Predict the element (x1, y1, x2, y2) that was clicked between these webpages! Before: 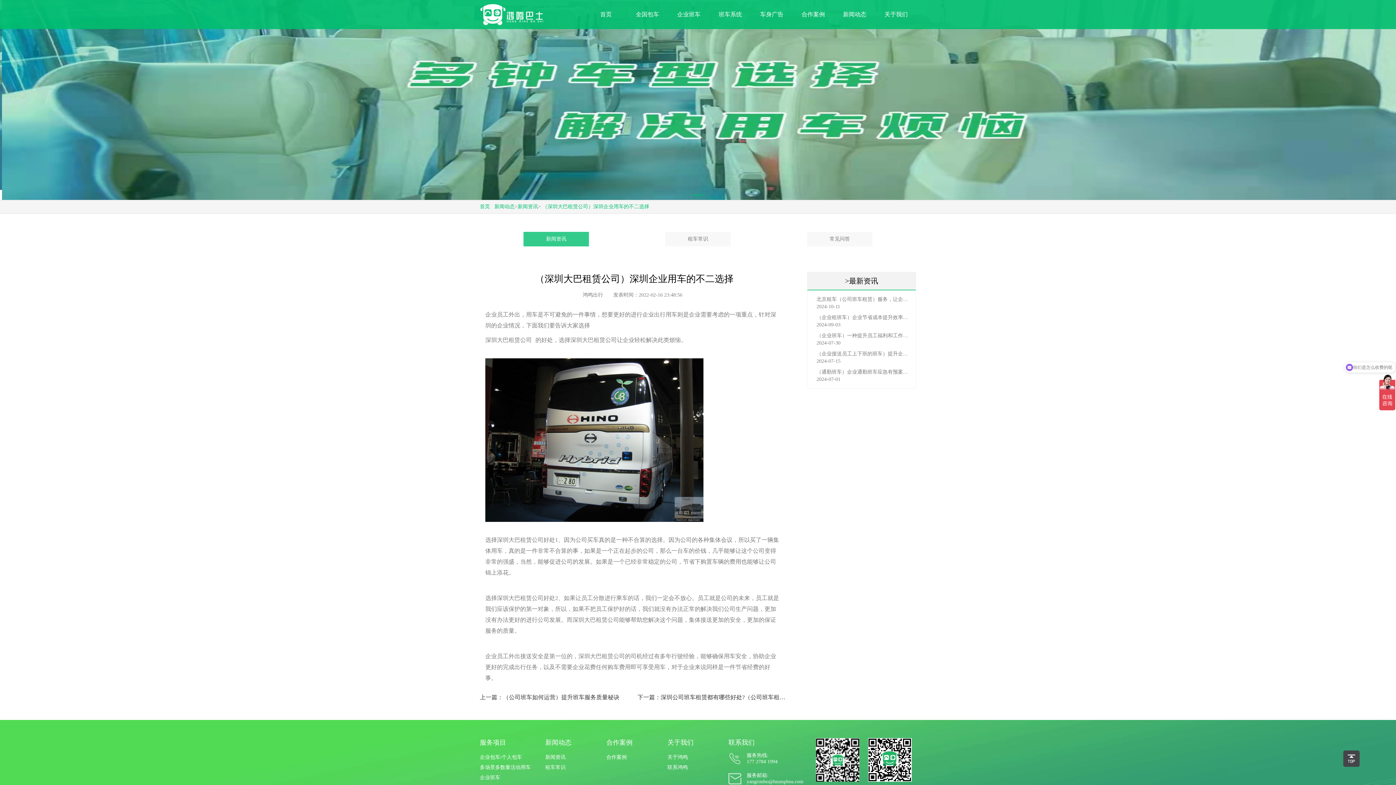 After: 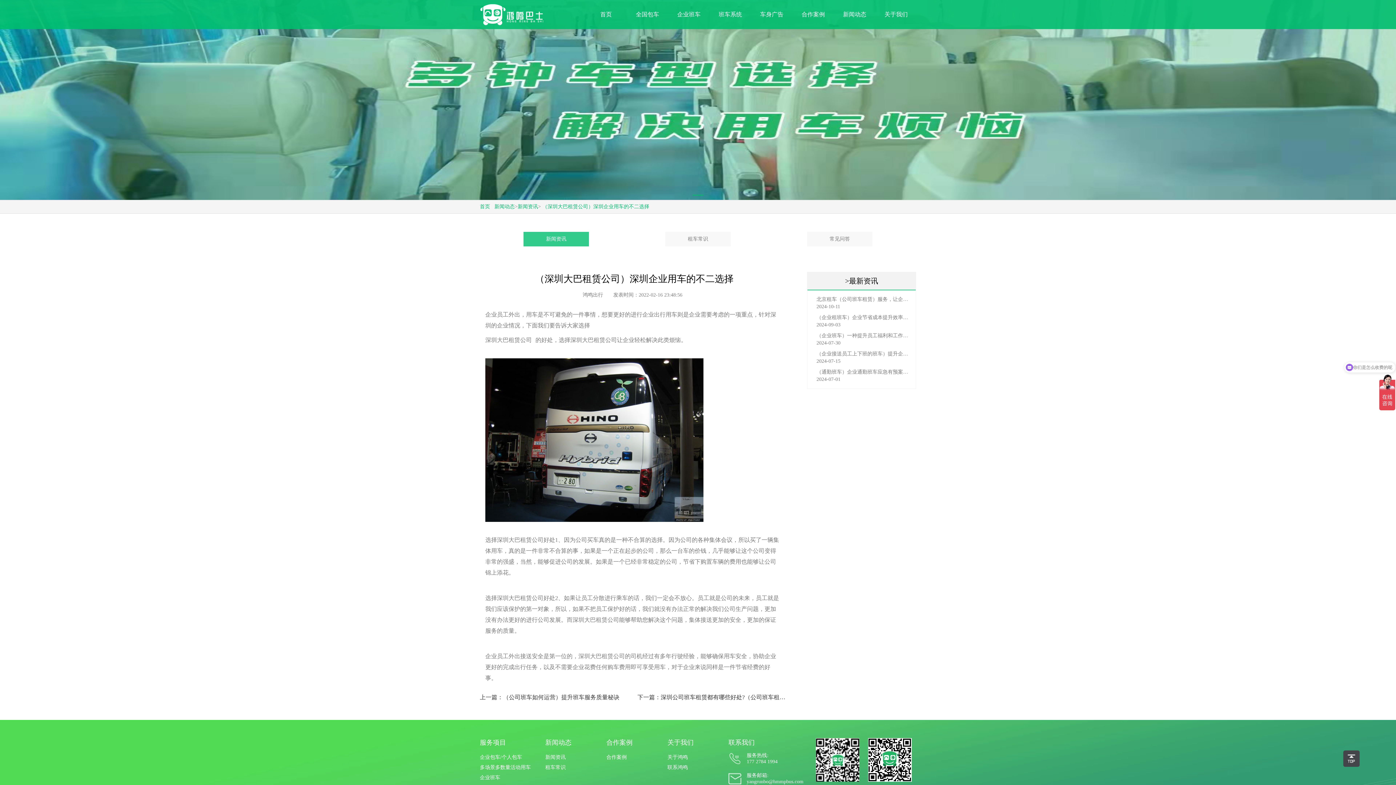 Action: label: （通勤班车）企业通勤班车应急有预案，啥事也不怕 bbox: (816, 368, 910, 376)